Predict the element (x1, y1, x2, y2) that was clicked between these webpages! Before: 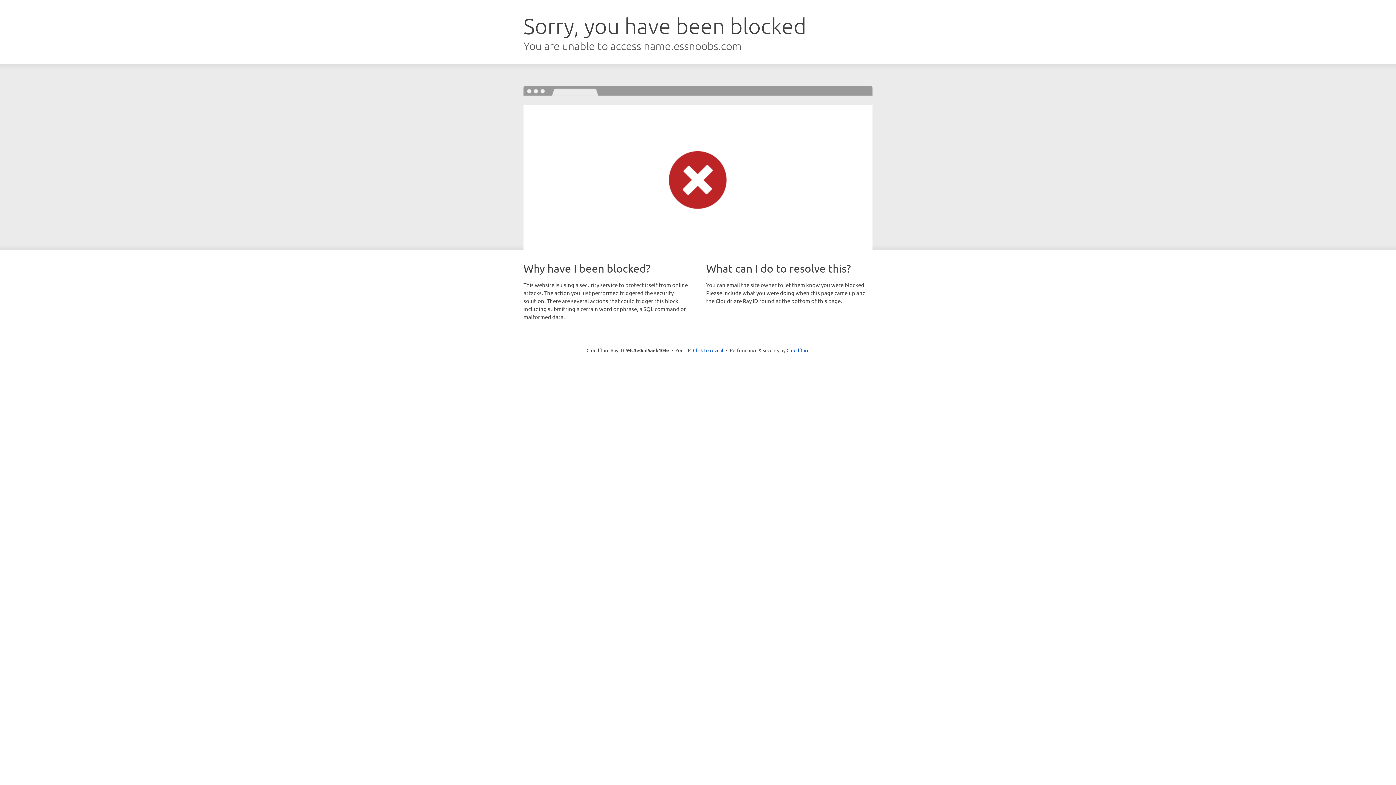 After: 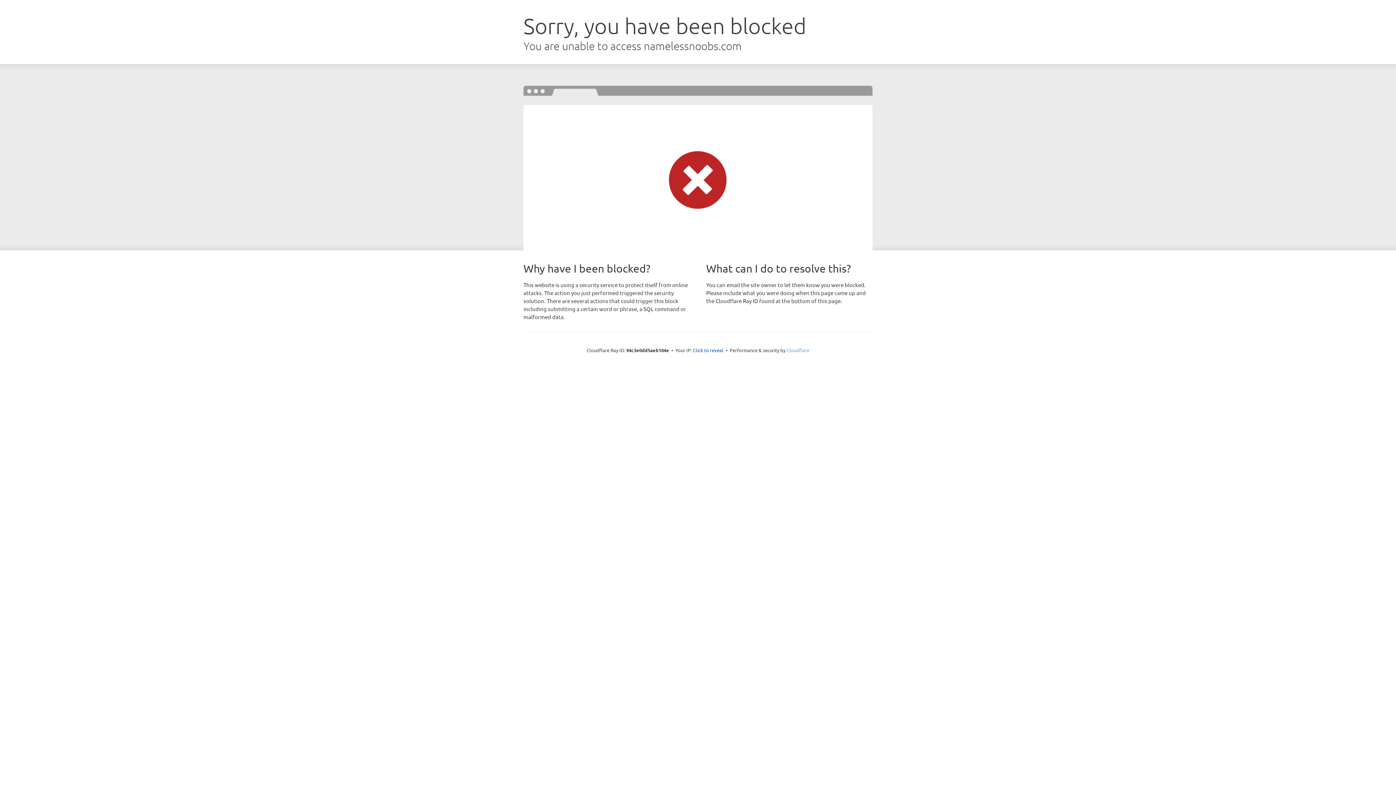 Action: bbox: (786, 347, 809, 353) label: Cloudflare